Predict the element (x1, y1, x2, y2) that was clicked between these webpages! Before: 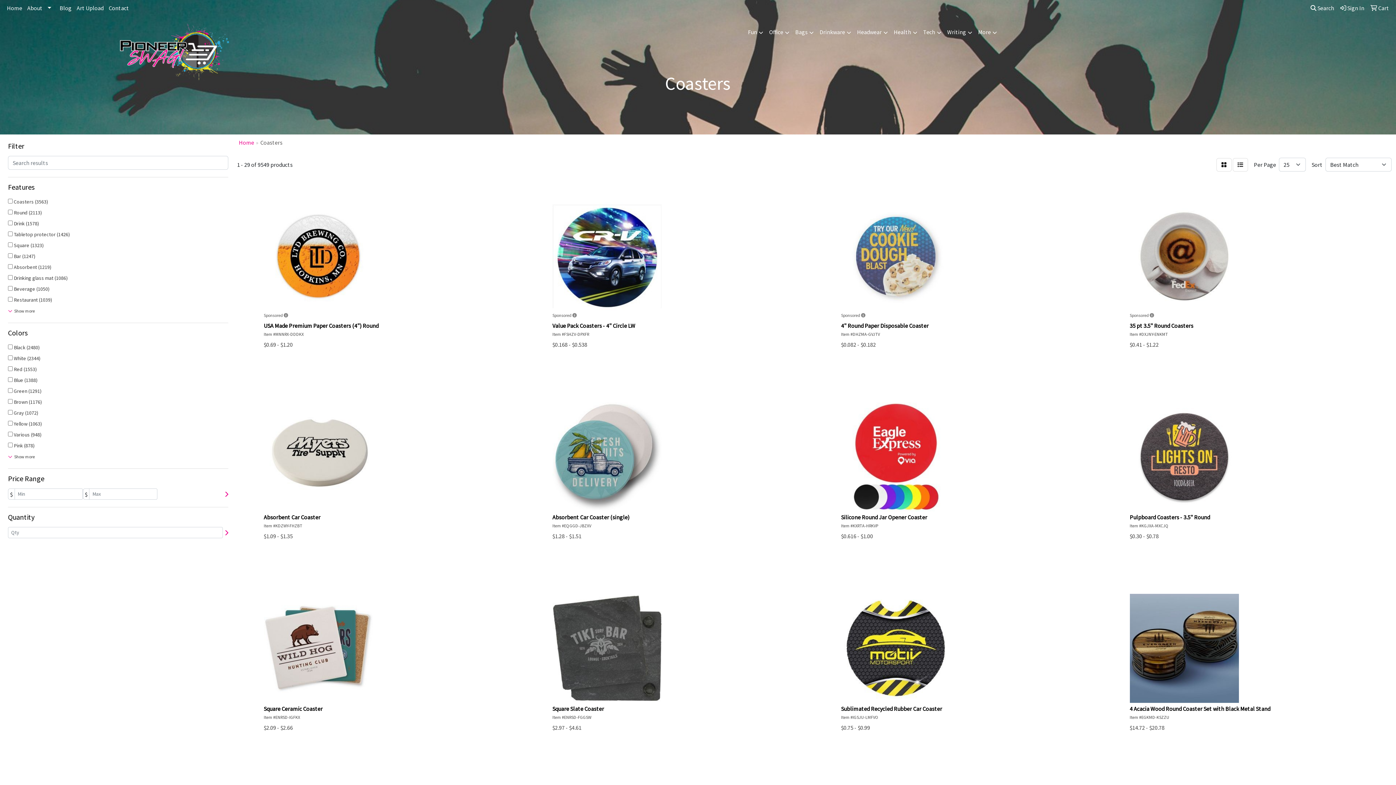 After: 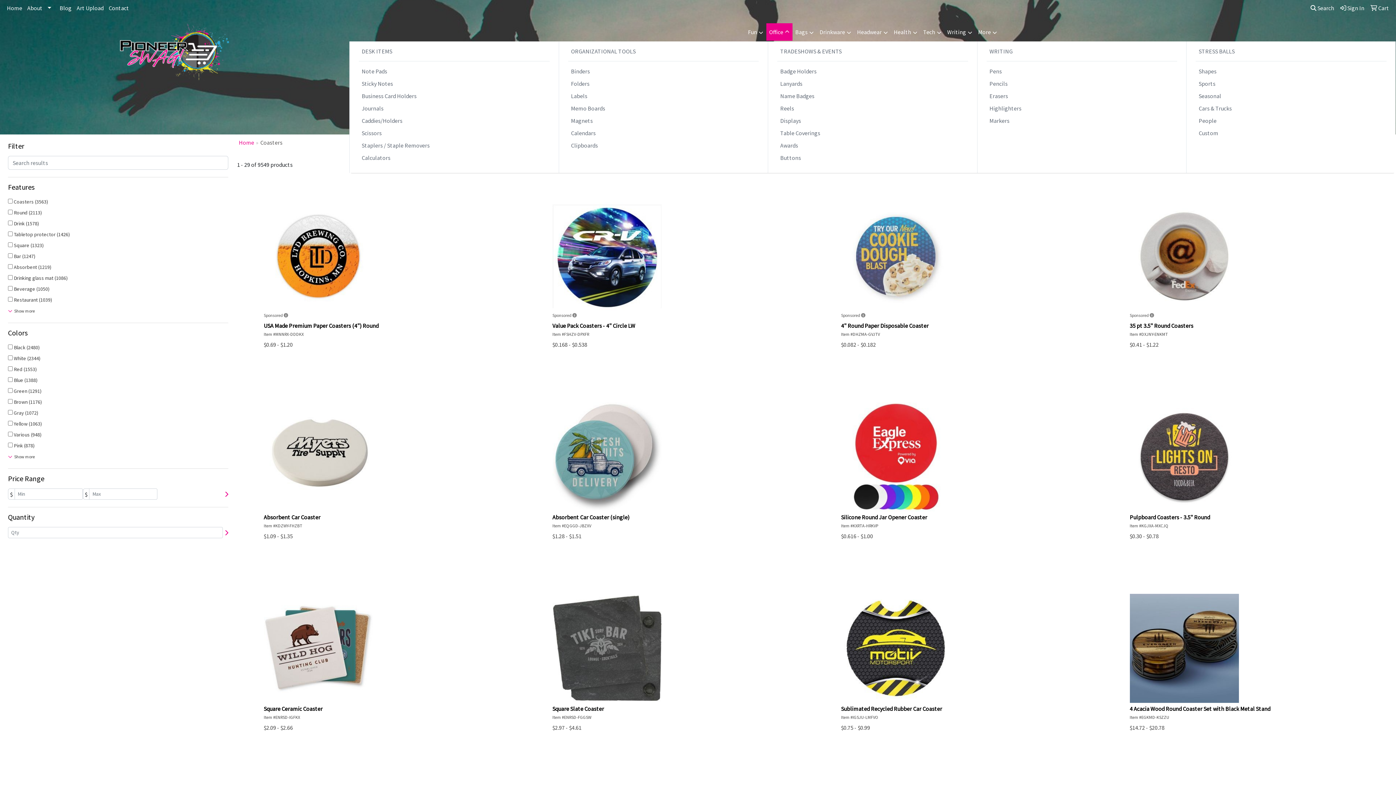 Action: label: Office bbox: (766, 23, 792, 41)